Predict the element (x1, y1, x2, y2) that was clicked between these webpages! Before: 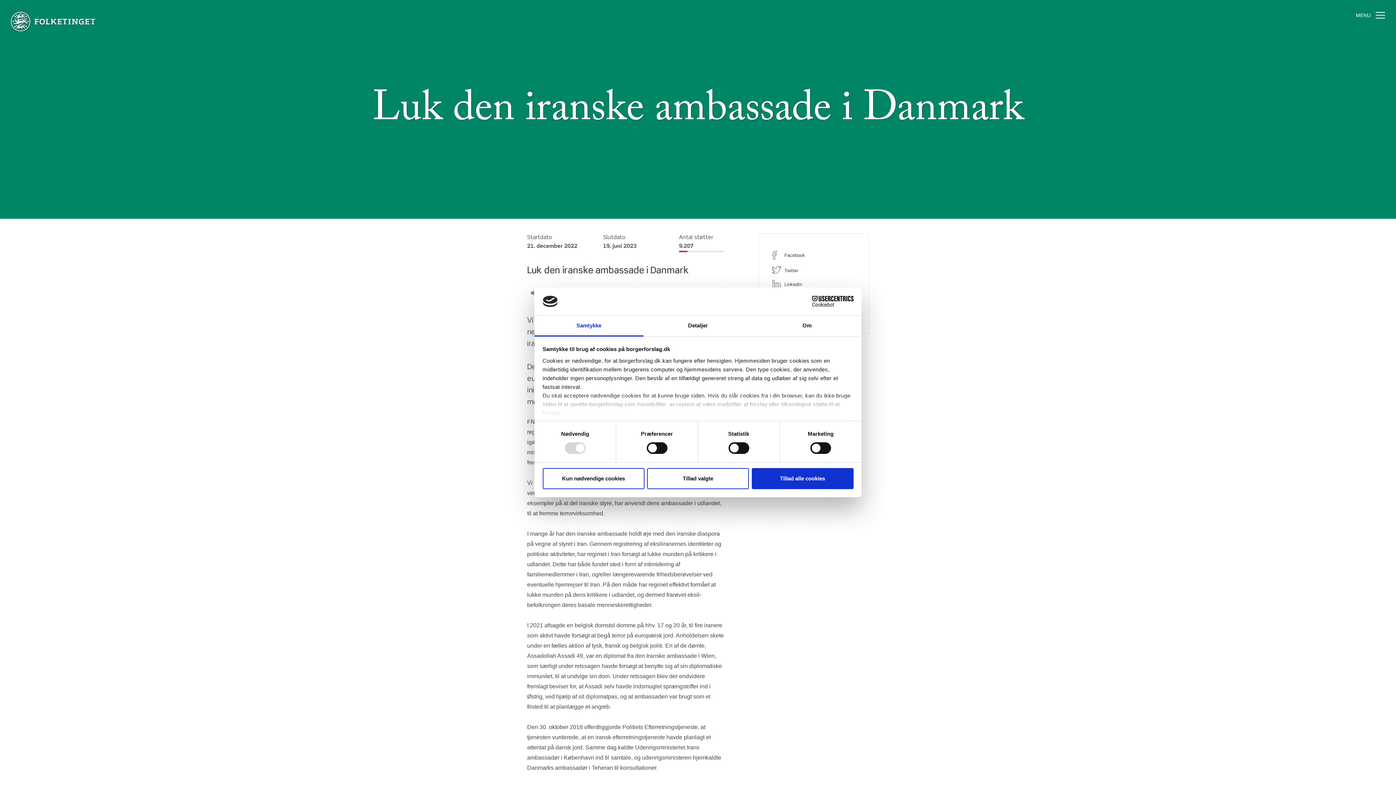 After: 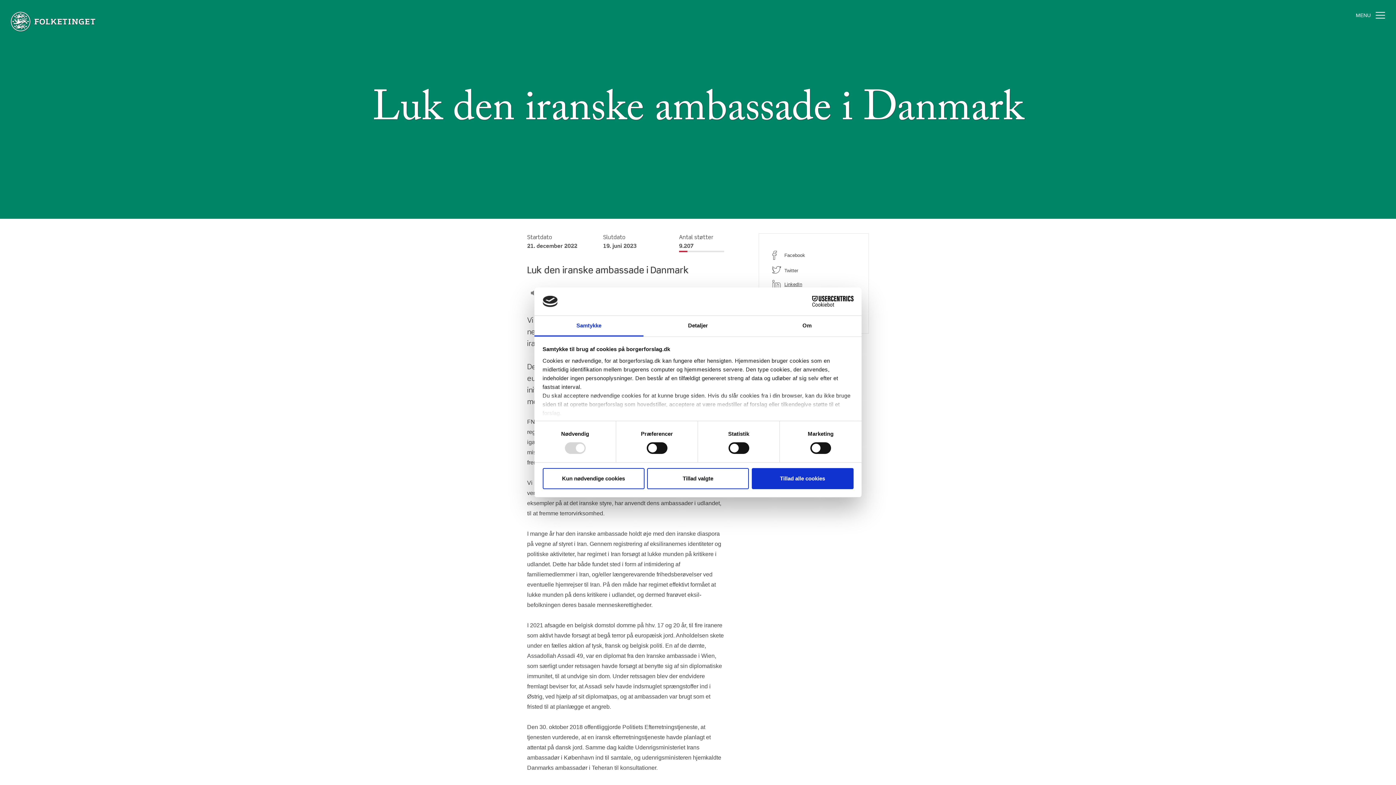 Action: bbox: (770, 279, 857, 289) label: linkedin